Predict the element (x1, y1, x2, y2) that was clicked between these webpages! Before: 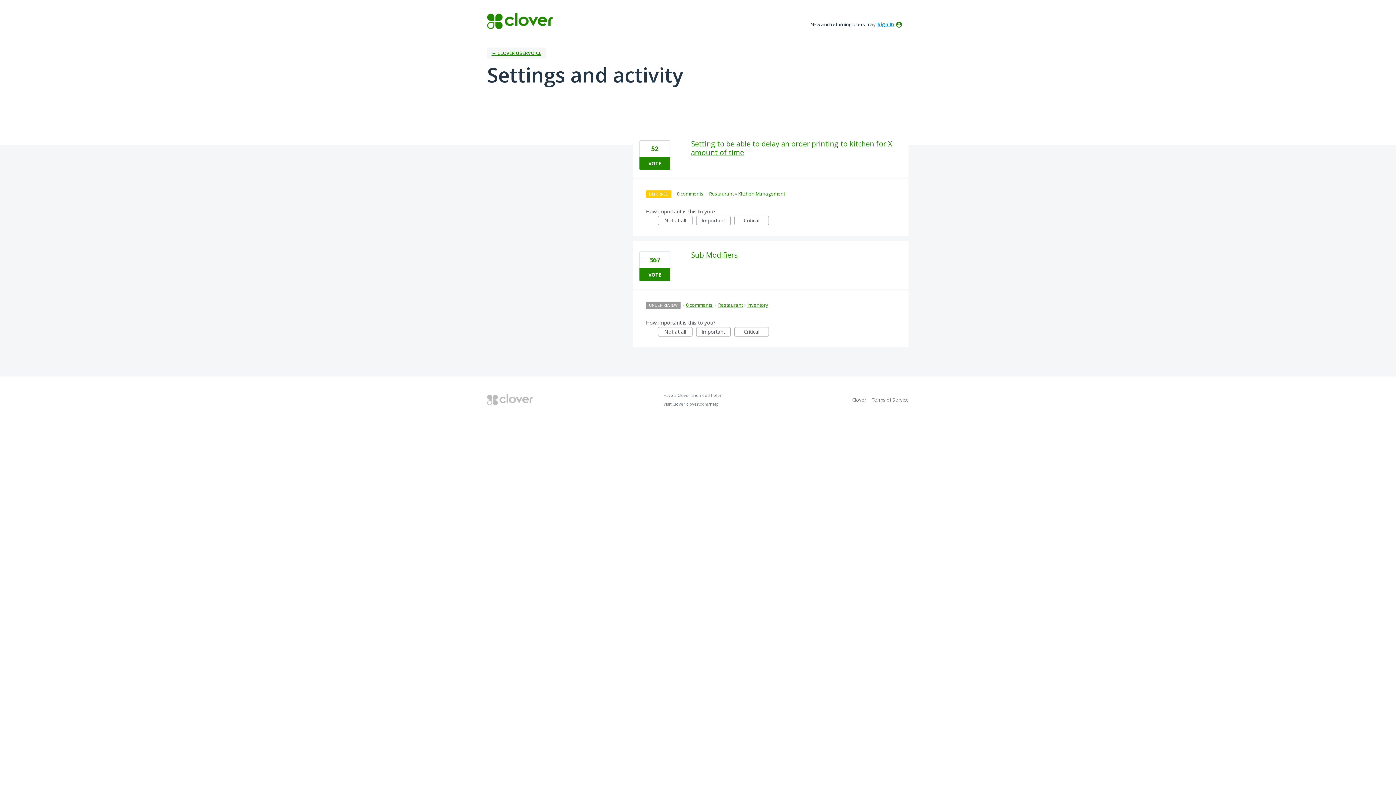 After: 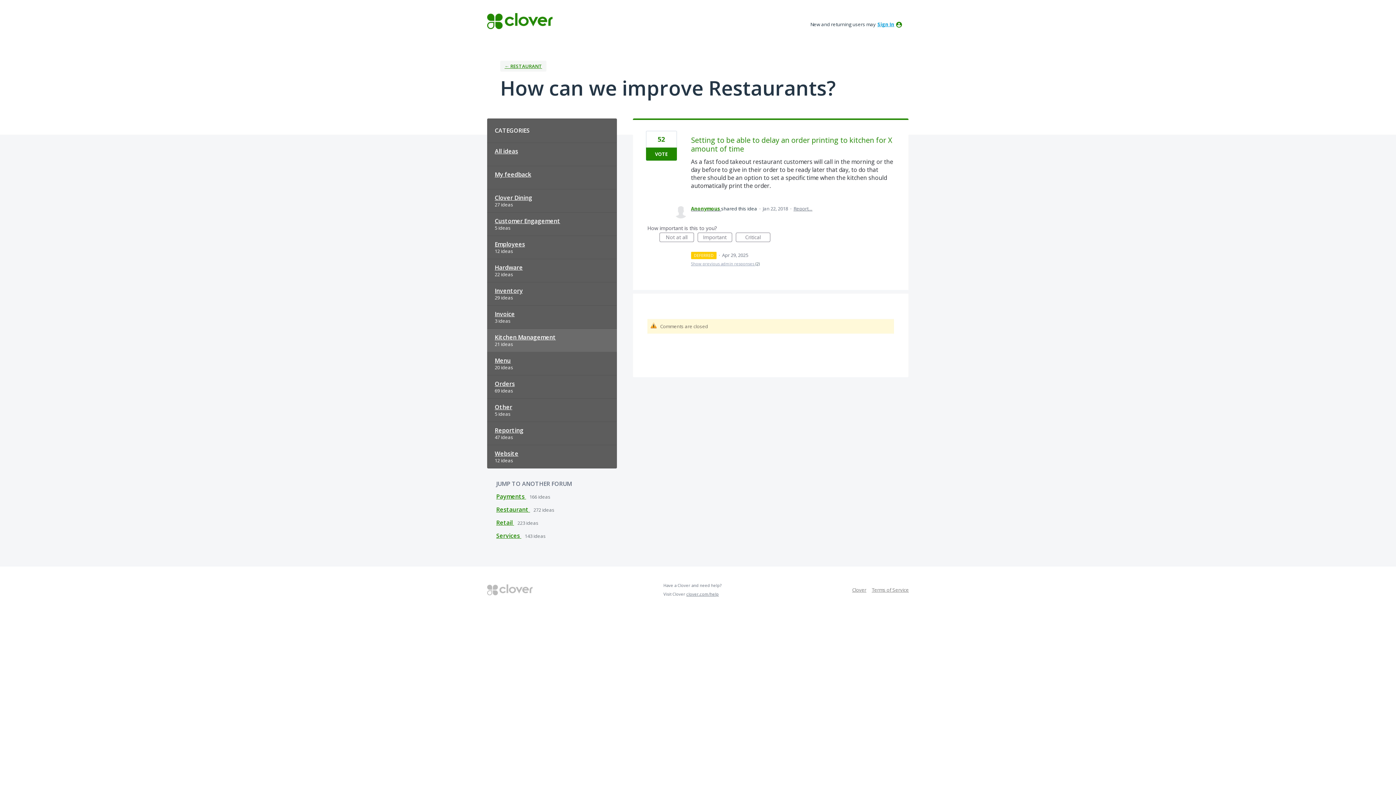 Action: bbox: (677, 190, 703, 197) label: 0 comments